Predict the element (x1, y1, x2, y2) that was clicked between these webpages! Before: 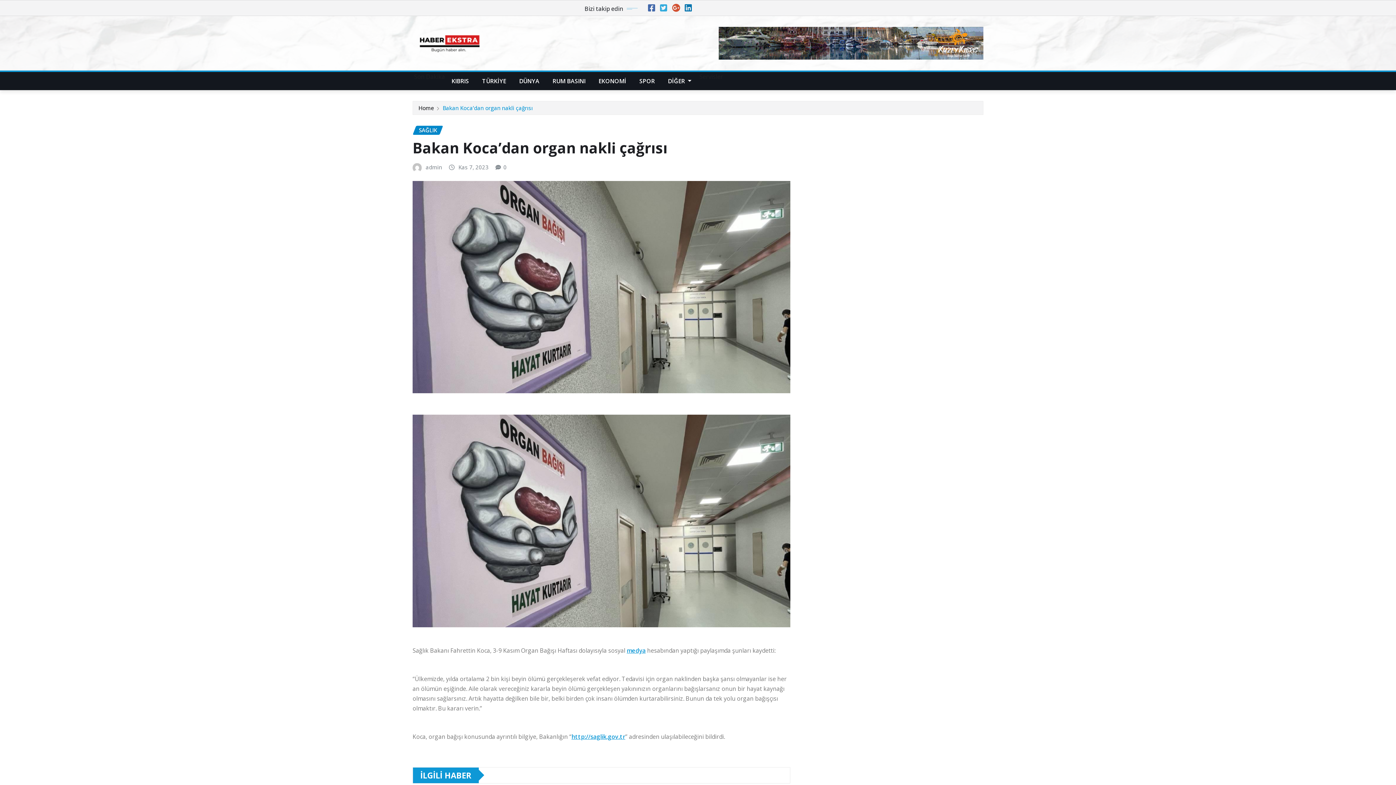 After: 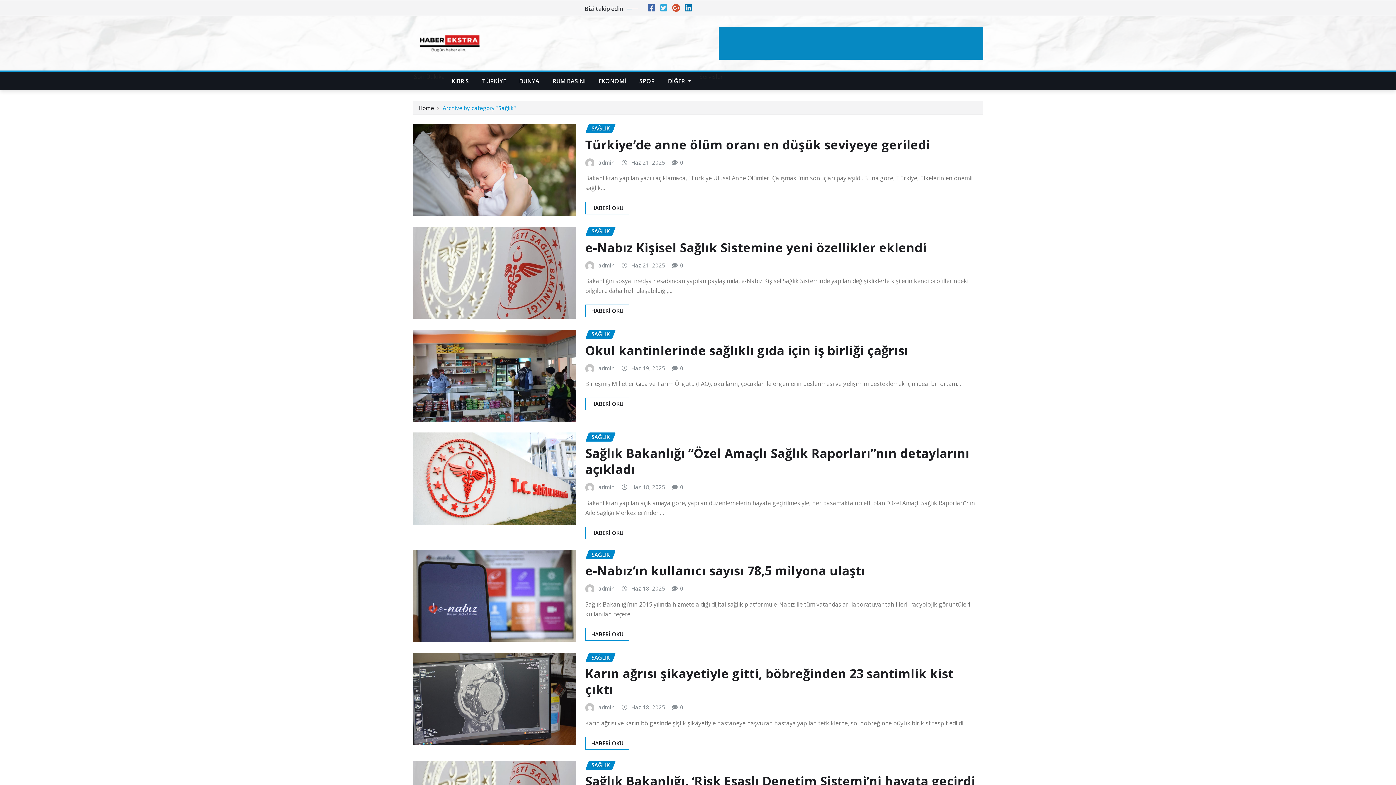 Action: label: SAĞLIK bbox: (412, 125, 443, 134)